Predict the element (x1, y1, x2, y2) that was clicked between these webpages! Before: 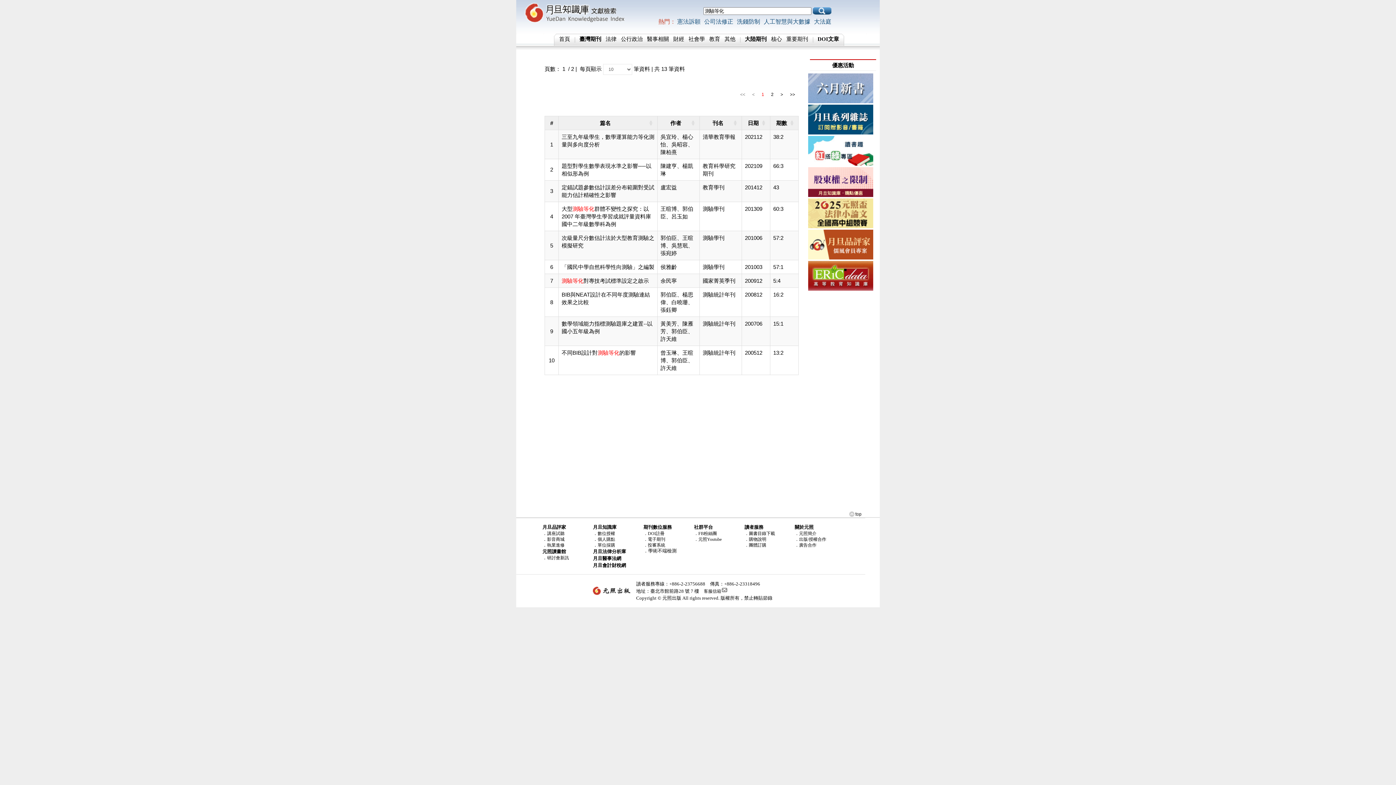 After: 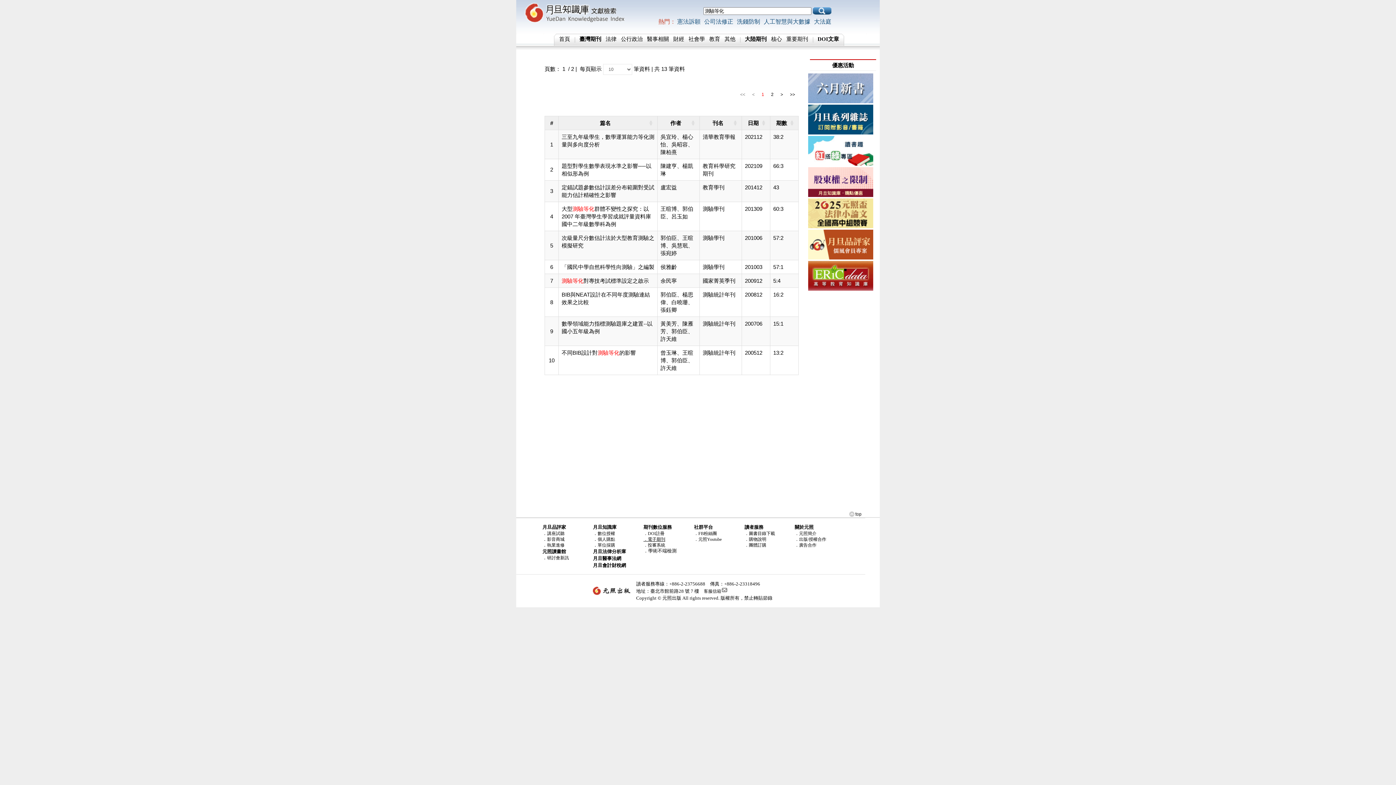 Action: label: ．電子期刊 bbox: (643, 537, 665, 542)